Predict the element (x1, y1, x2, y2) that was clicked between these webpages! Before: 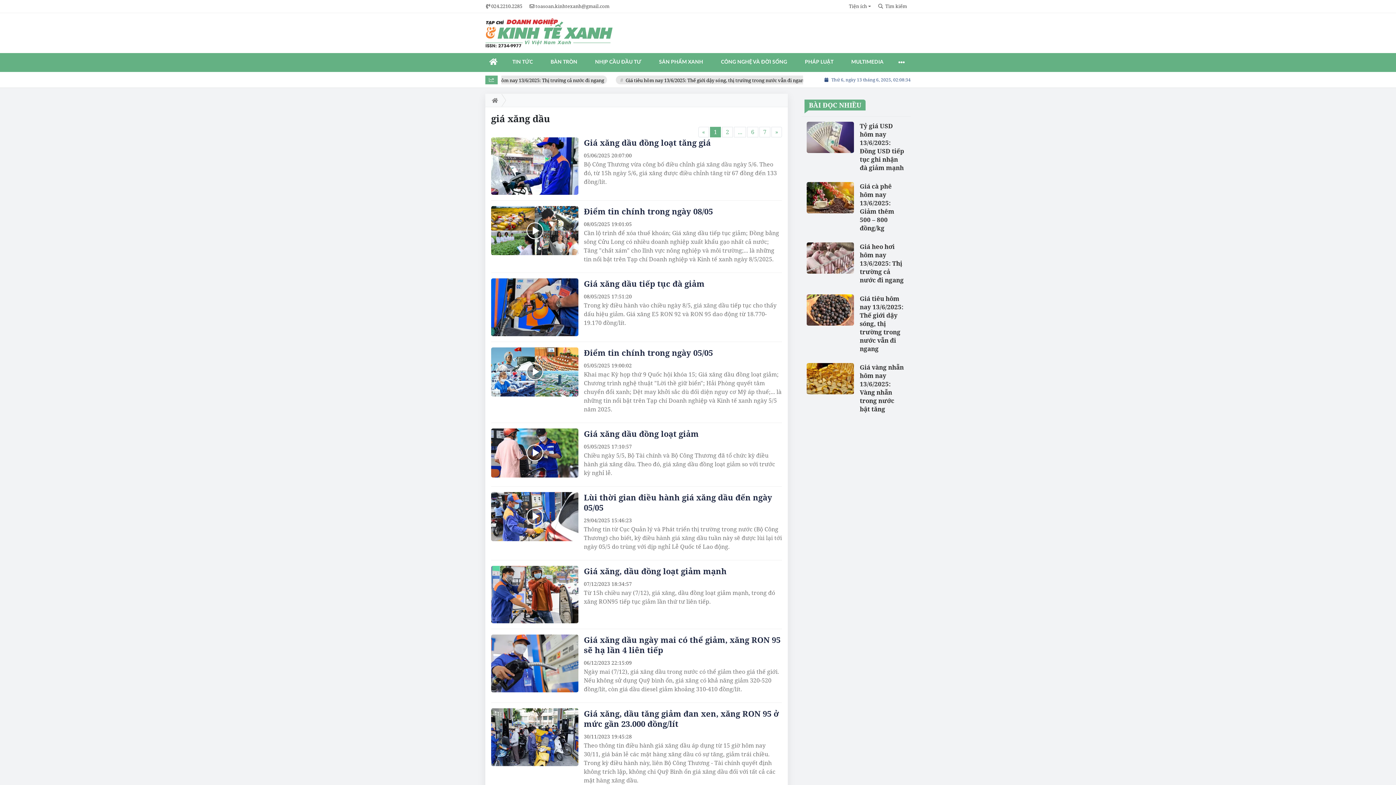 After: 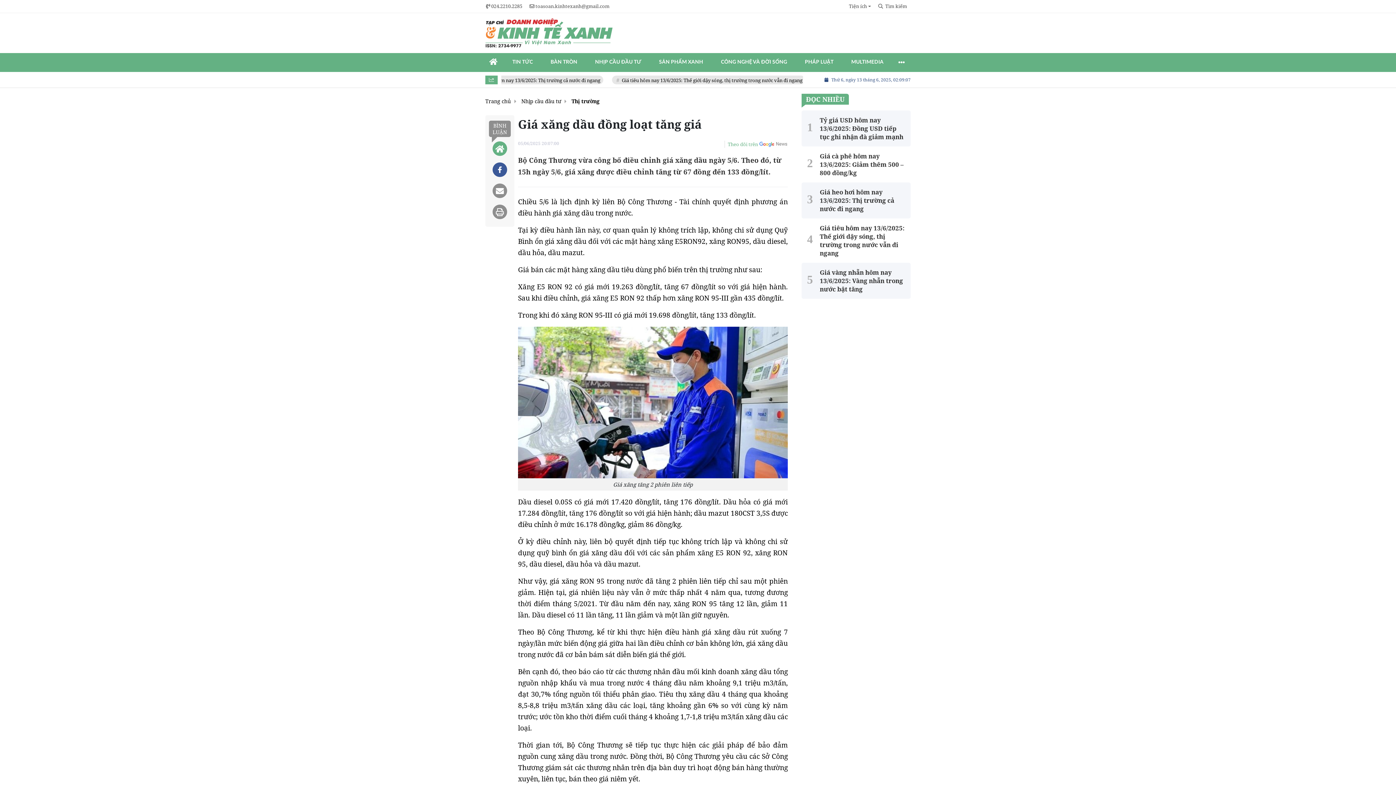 Action: bbox: (491, 137, 578, 195)